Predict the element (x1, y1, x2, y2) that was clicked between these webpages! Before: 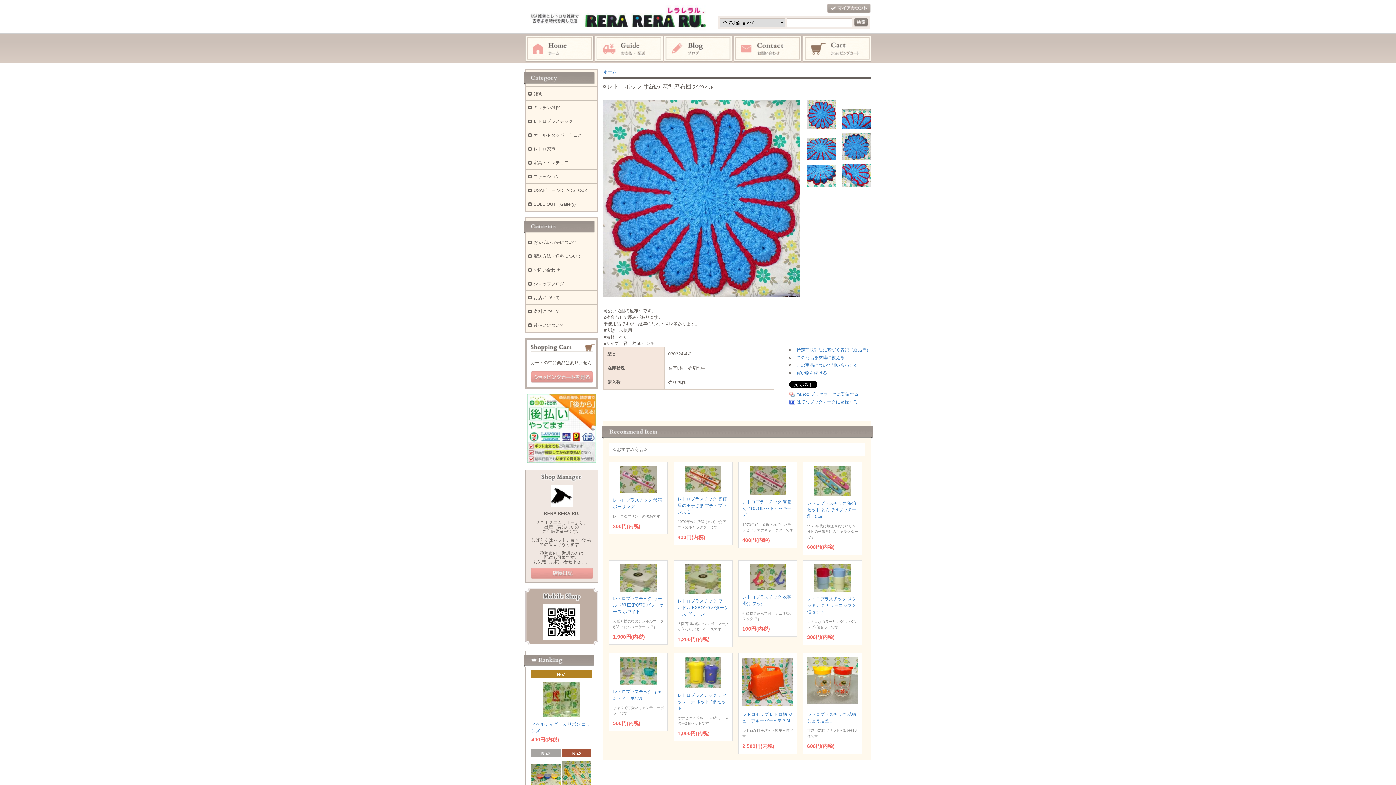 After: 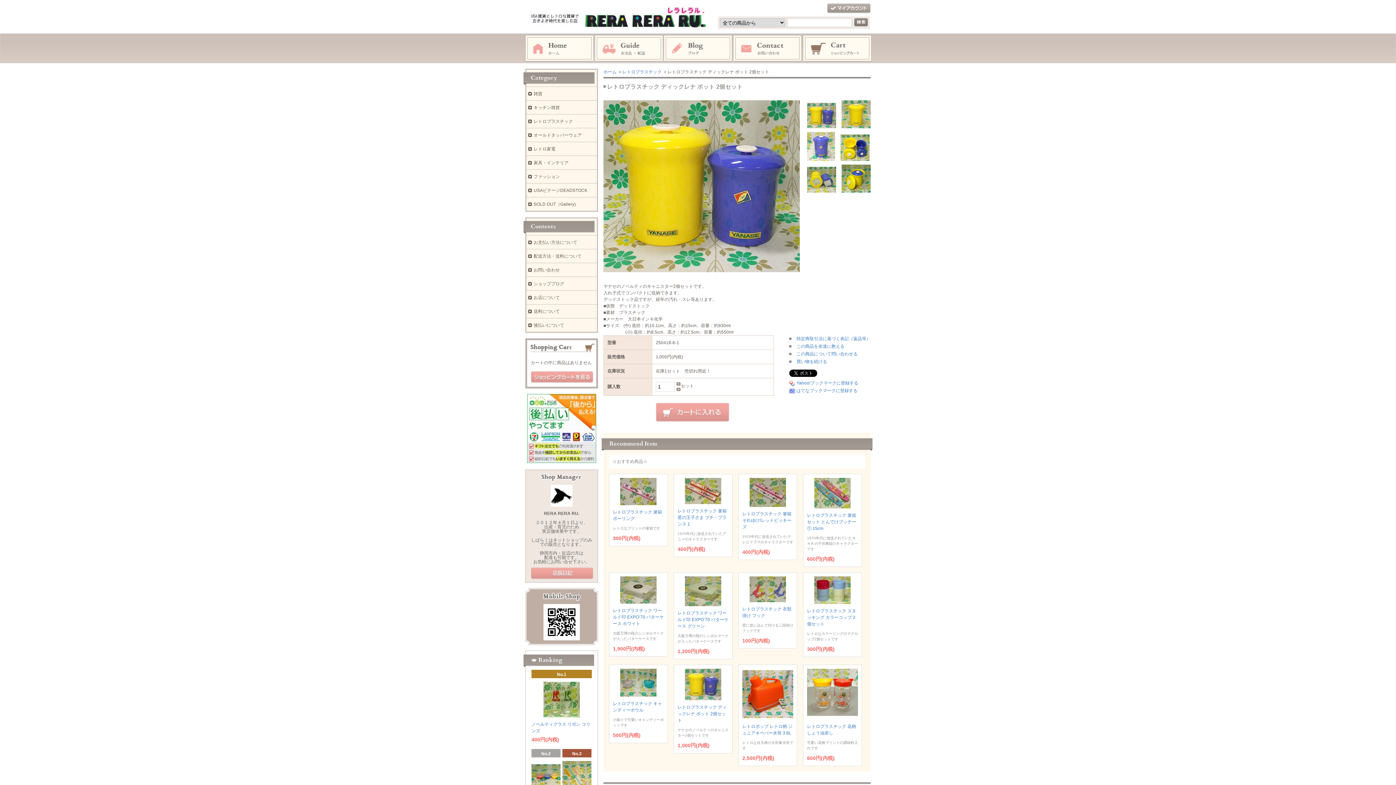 Action: bbox: (677, 692, 726, 711) label: レトロプラスチック ディックレナ ポット 2個セット